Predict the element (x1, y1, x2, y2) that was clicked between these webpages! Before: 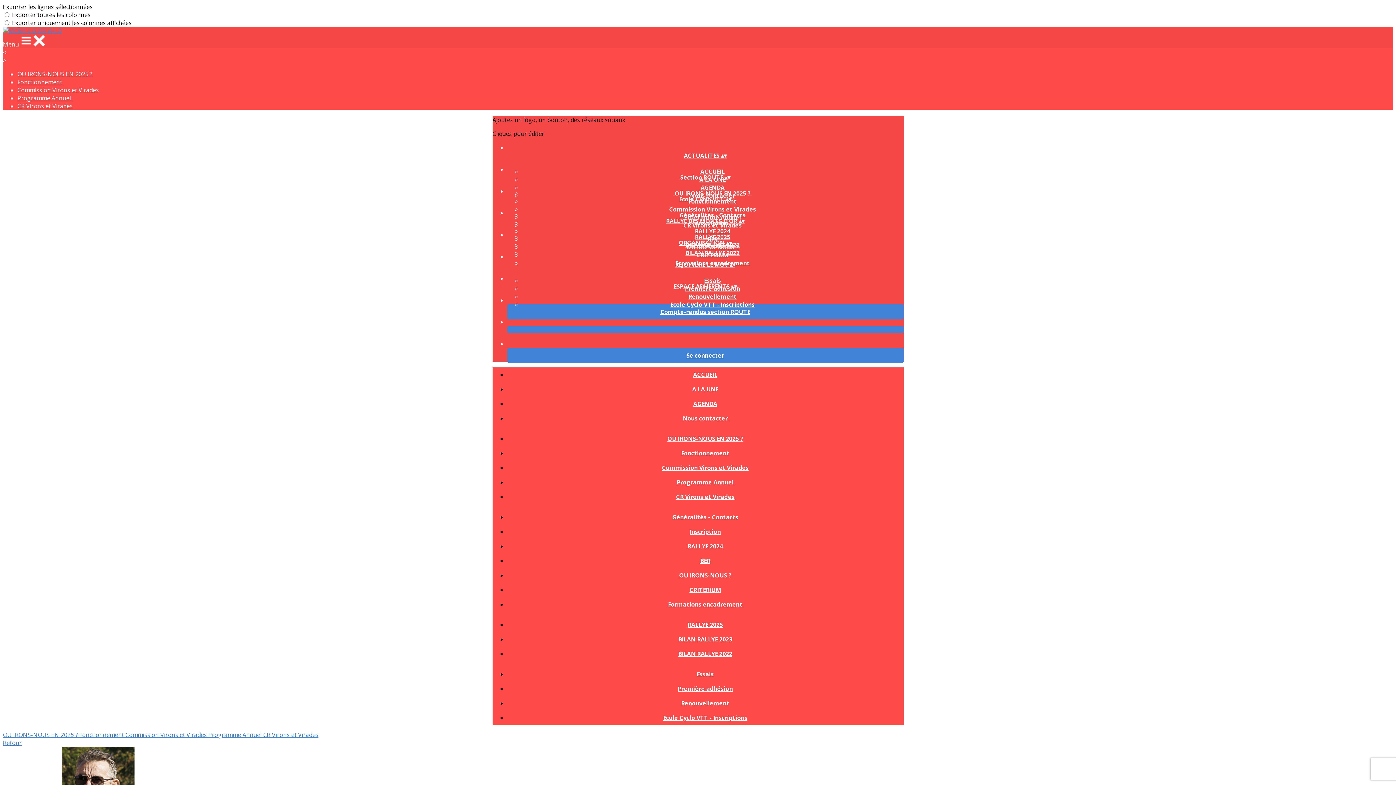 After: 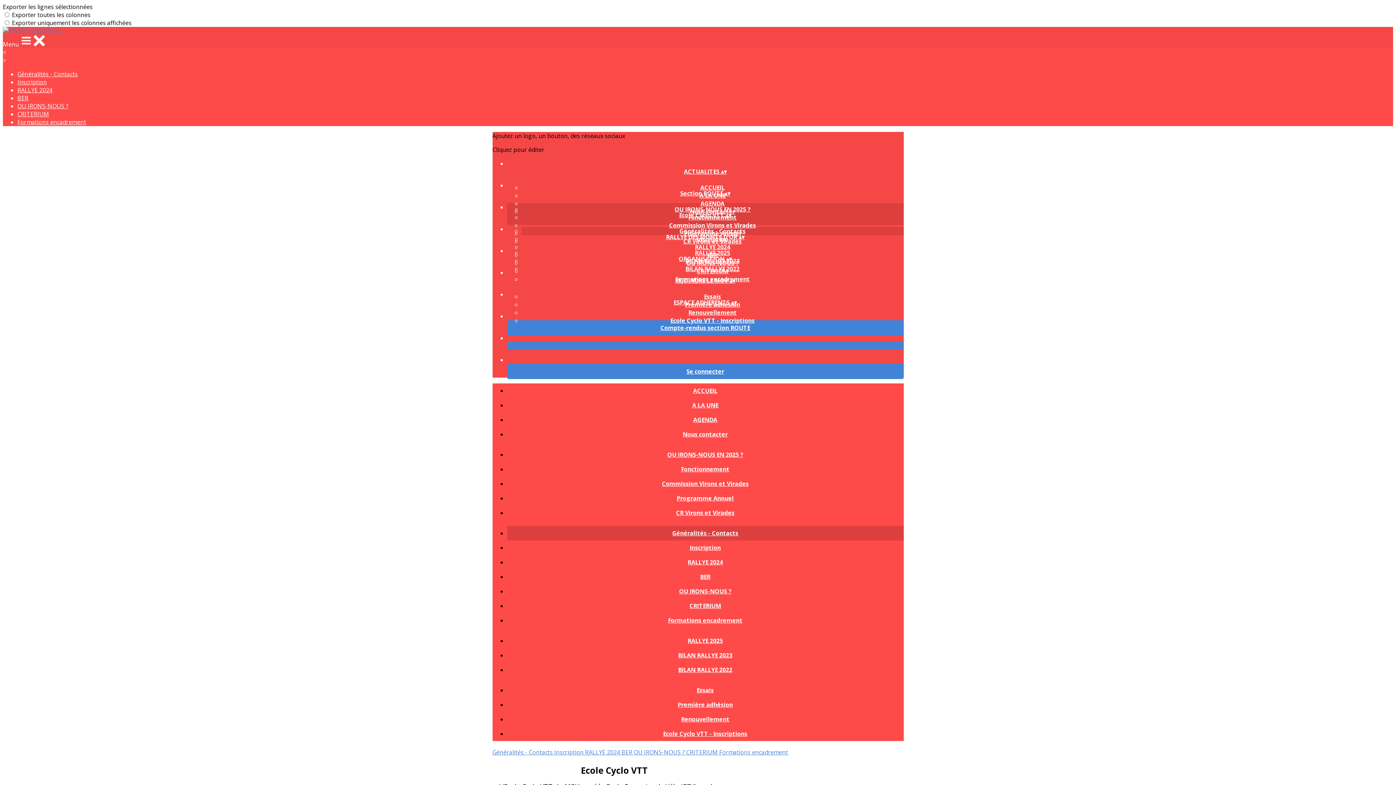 Action: label: Ecole Cyclo VTT ▴▾ bbox: (507, 187, 903, 211)